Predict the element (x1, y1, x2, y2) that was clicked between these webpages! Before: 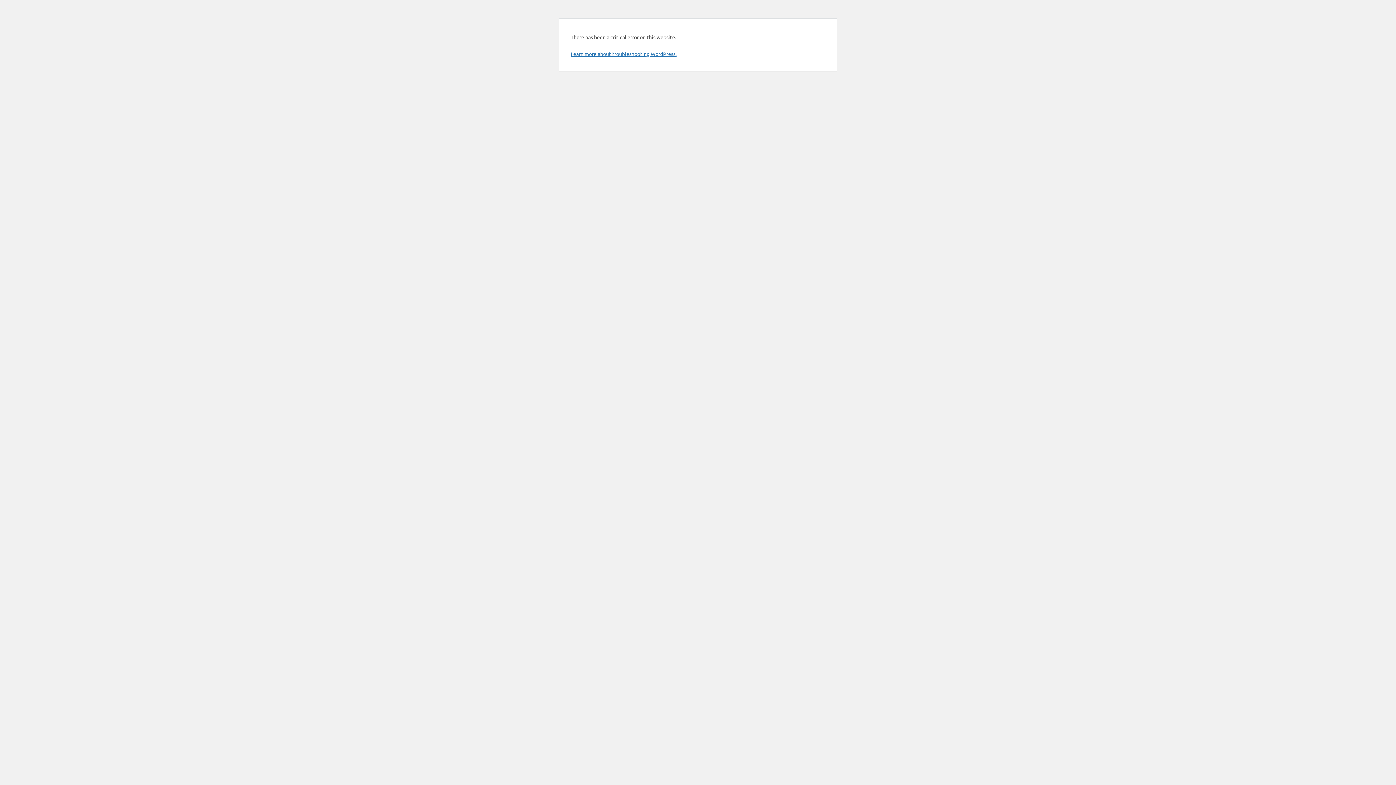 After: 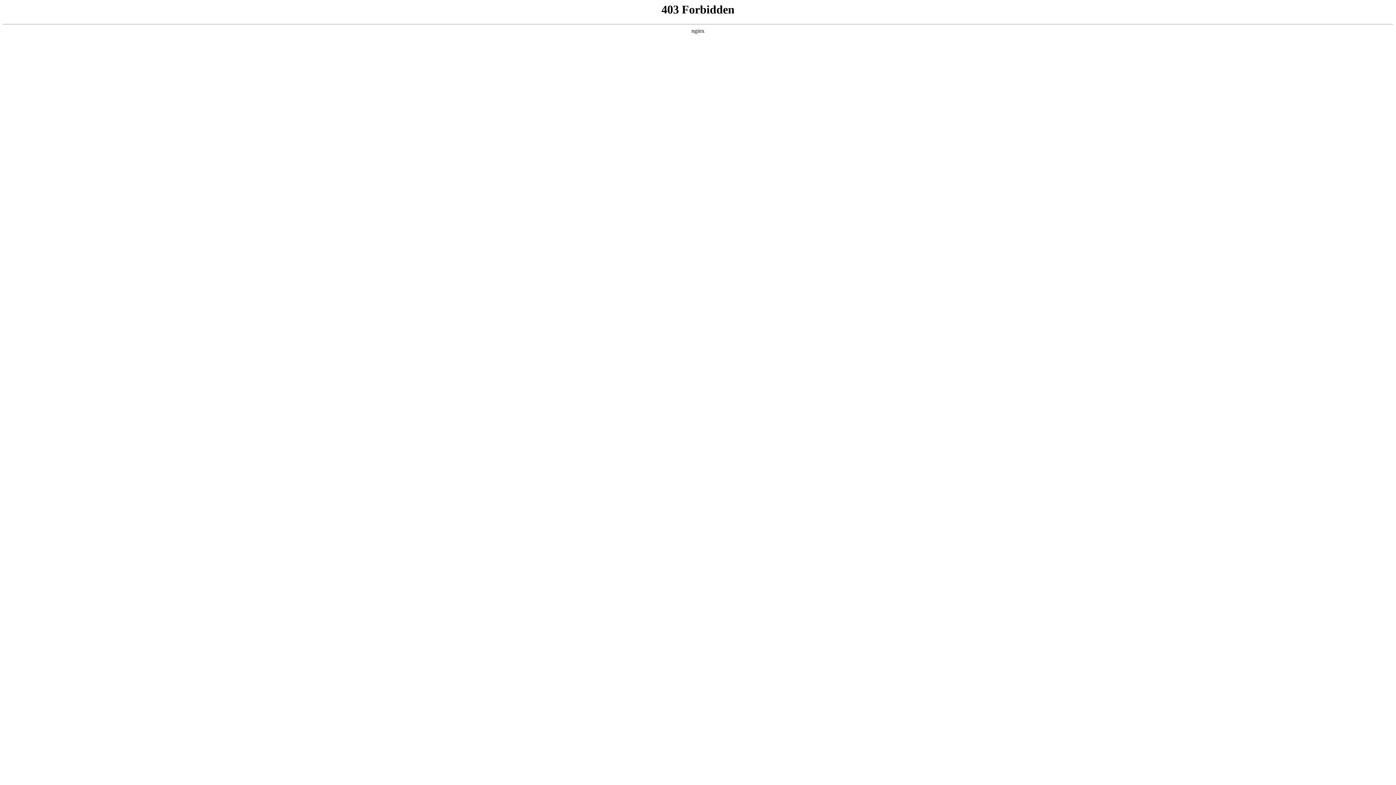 Action: bbox: (570, 50, 676, 57) label: Learn more about troubleshooting WordPress.